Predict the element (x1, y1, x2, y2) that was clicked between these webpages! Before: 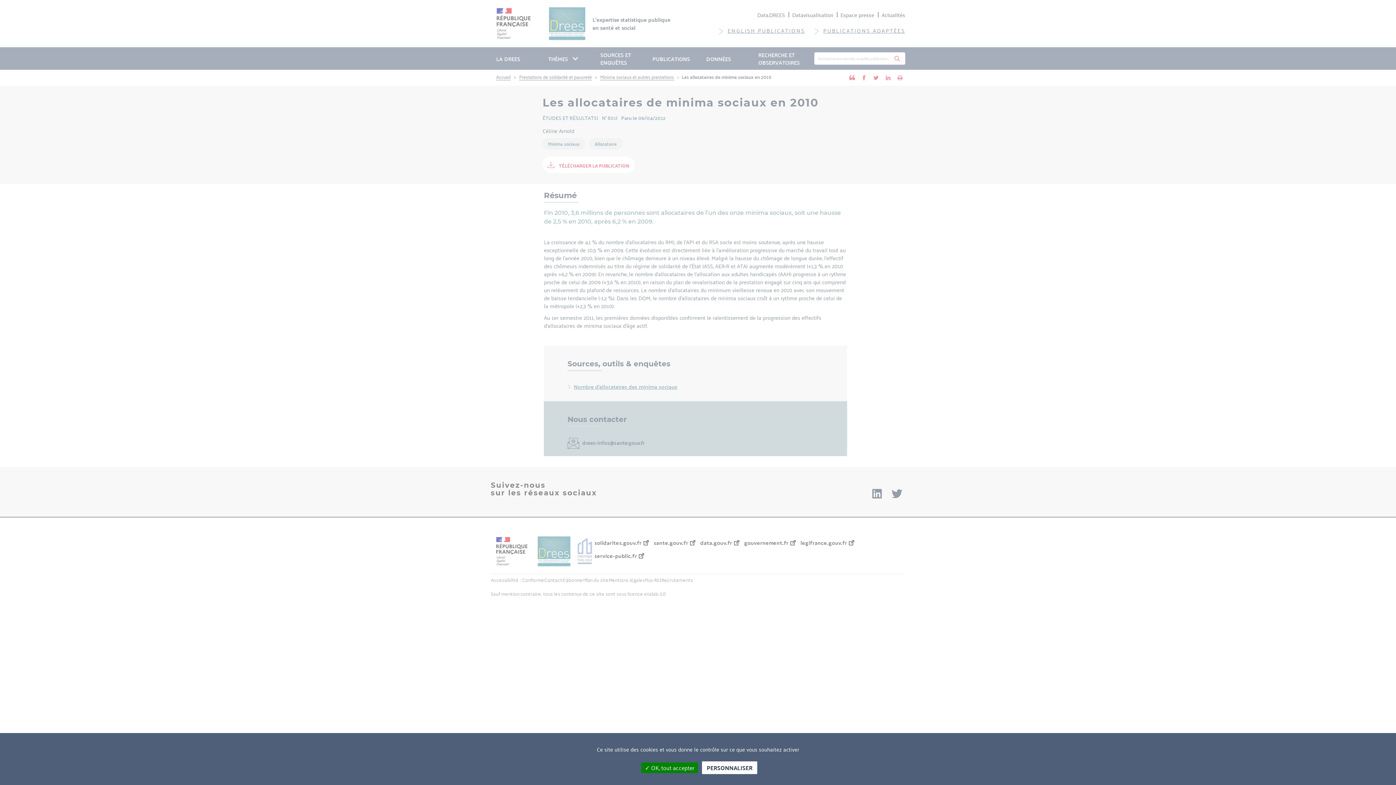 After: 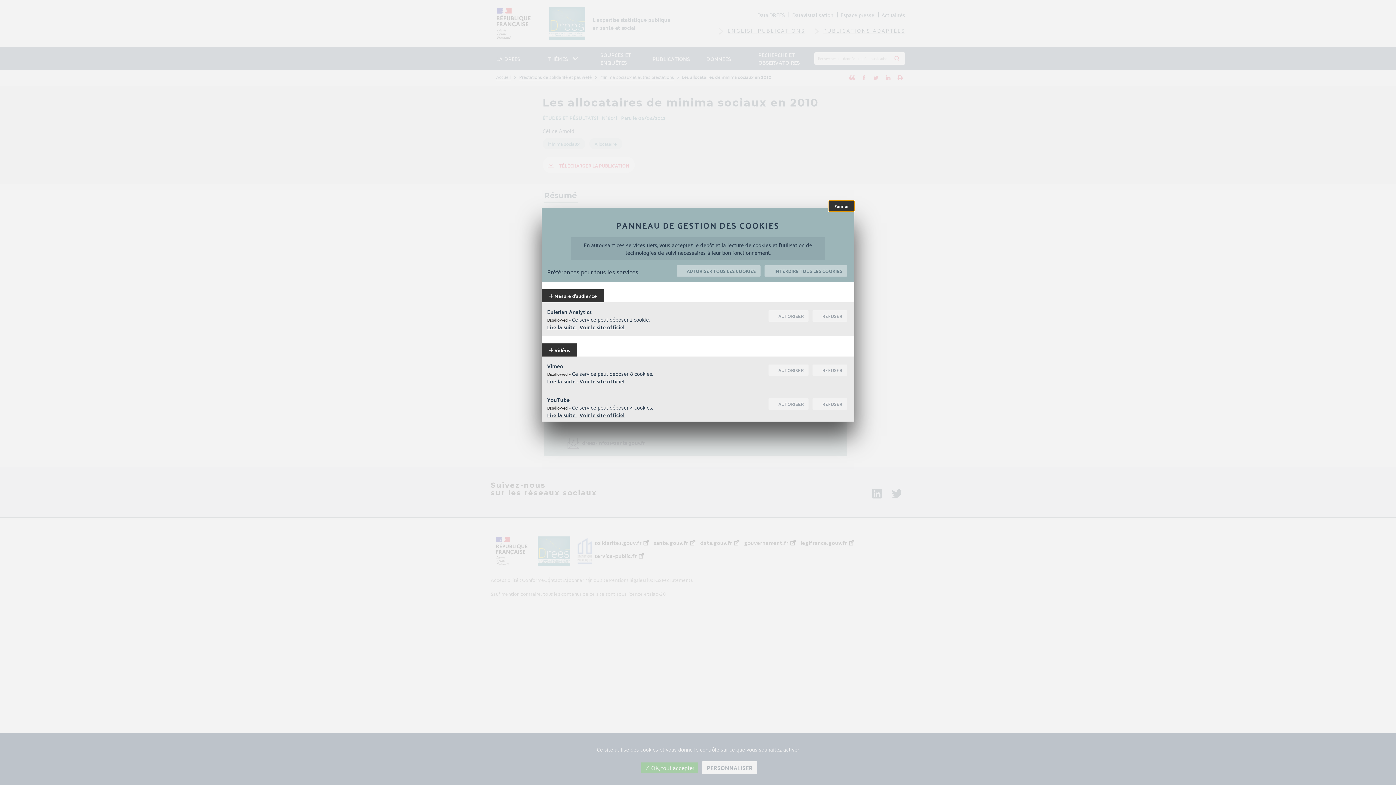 Action: label: Personnaliser (modal window) bbox: (702, 761, 757, 774)